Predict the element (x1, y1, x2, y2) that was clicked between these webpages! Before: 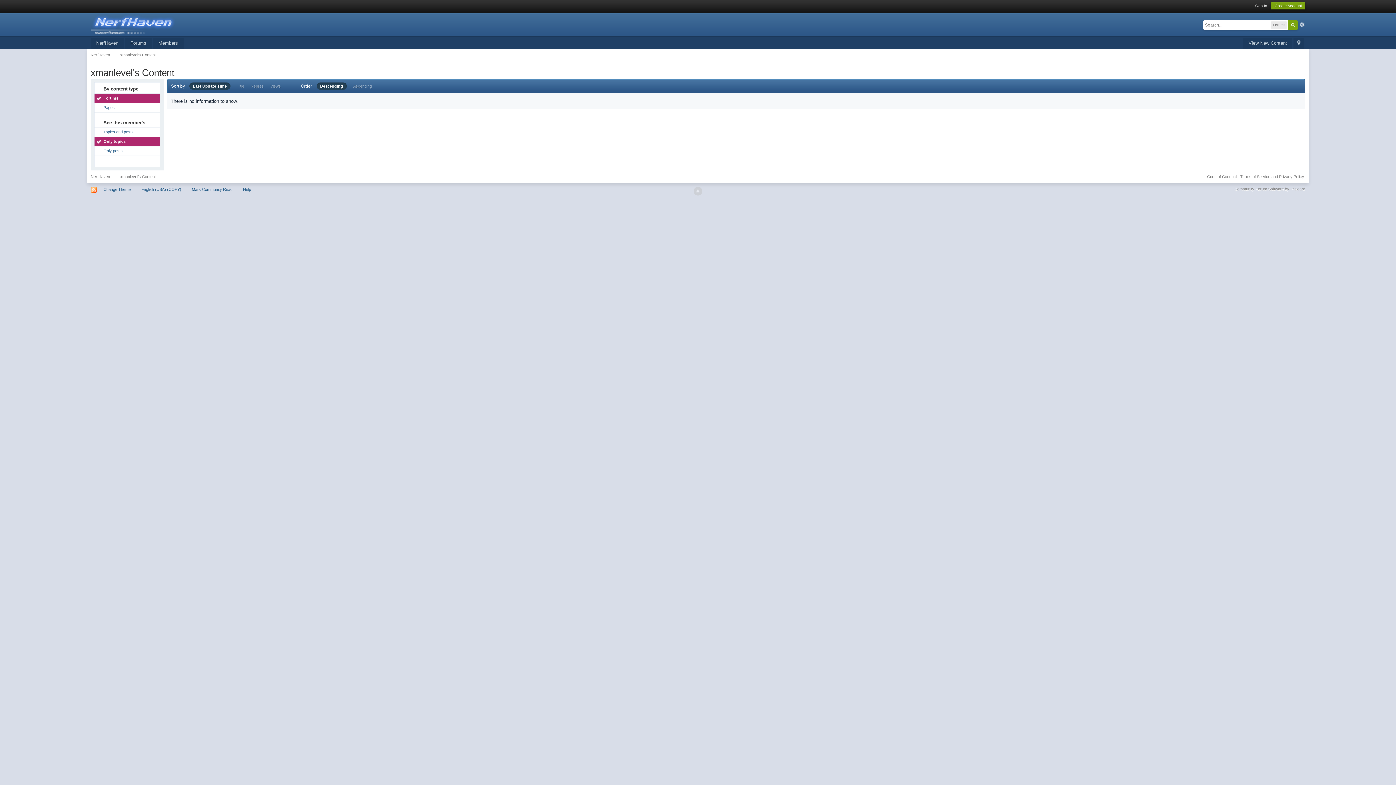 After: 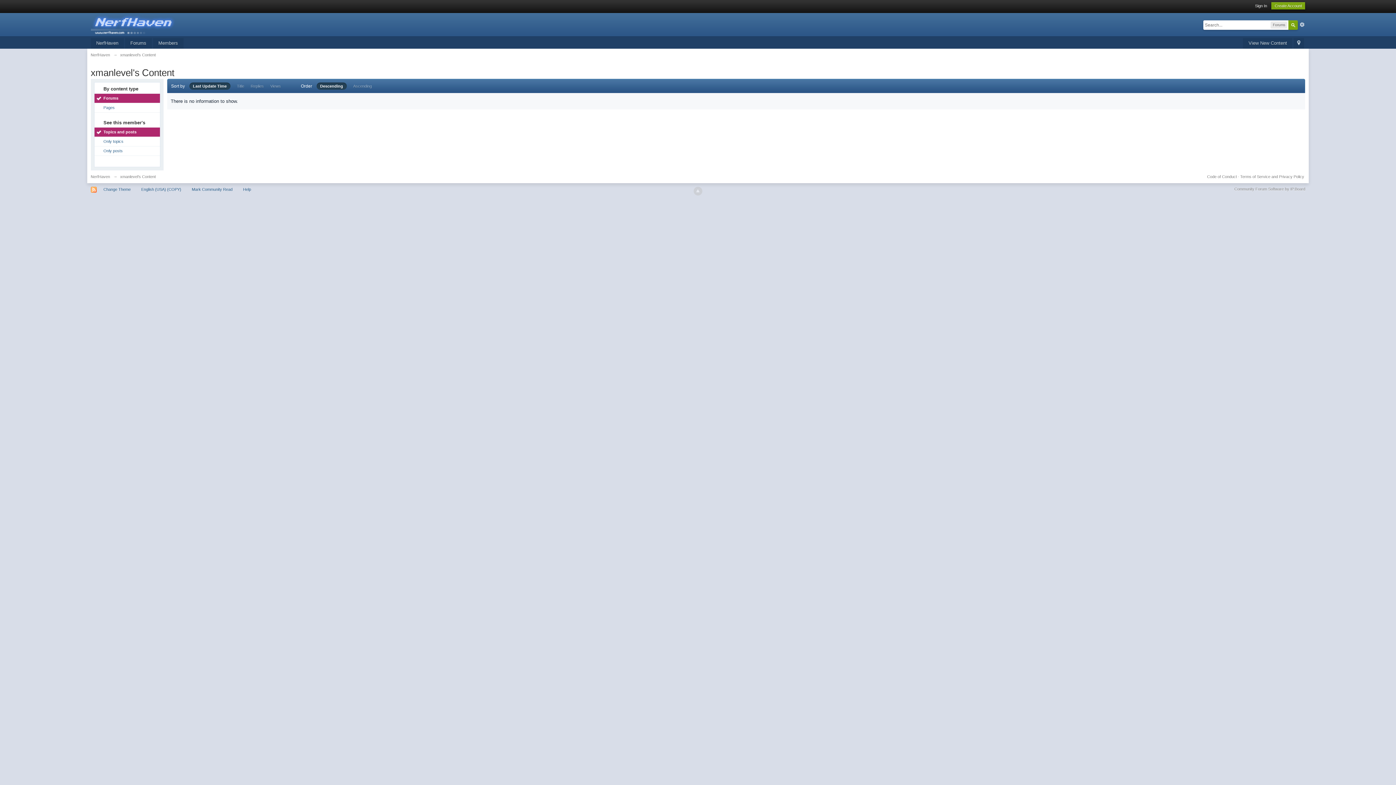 Action: label: Topics and posts bbox: (94, 127, 159, 136)